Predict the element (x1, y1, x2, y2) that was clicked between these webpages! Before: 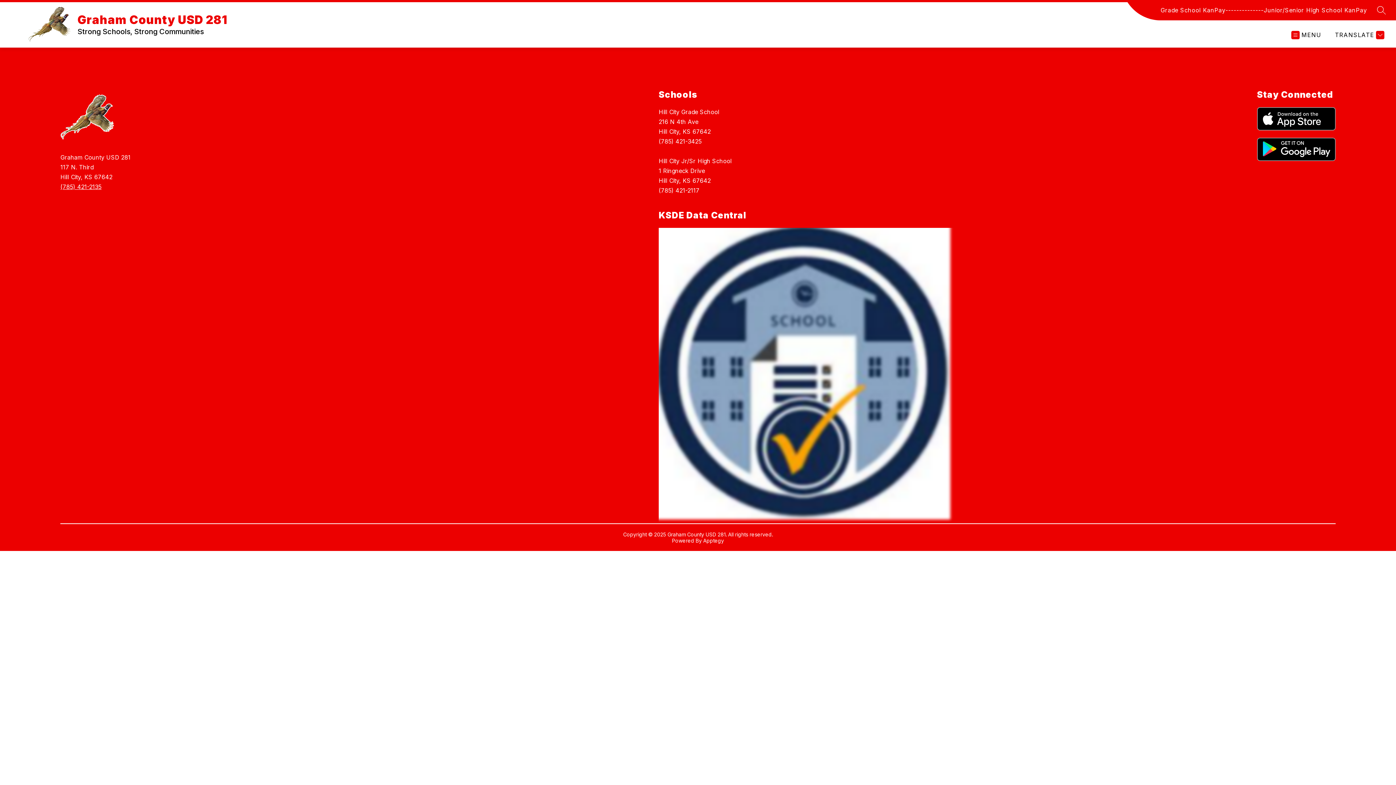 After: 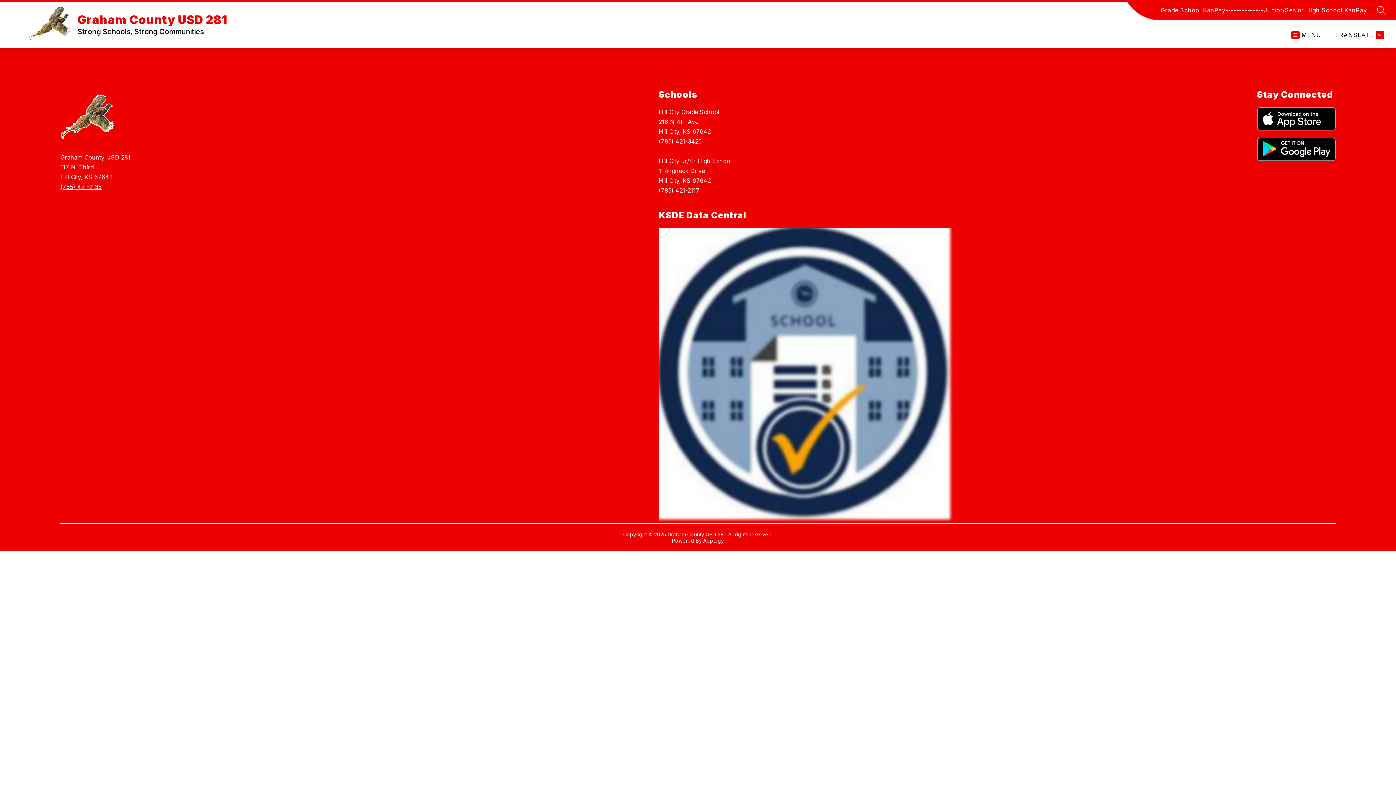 Action: bbox: (1160, 5, 1225, 14) label: Grade School KanPay